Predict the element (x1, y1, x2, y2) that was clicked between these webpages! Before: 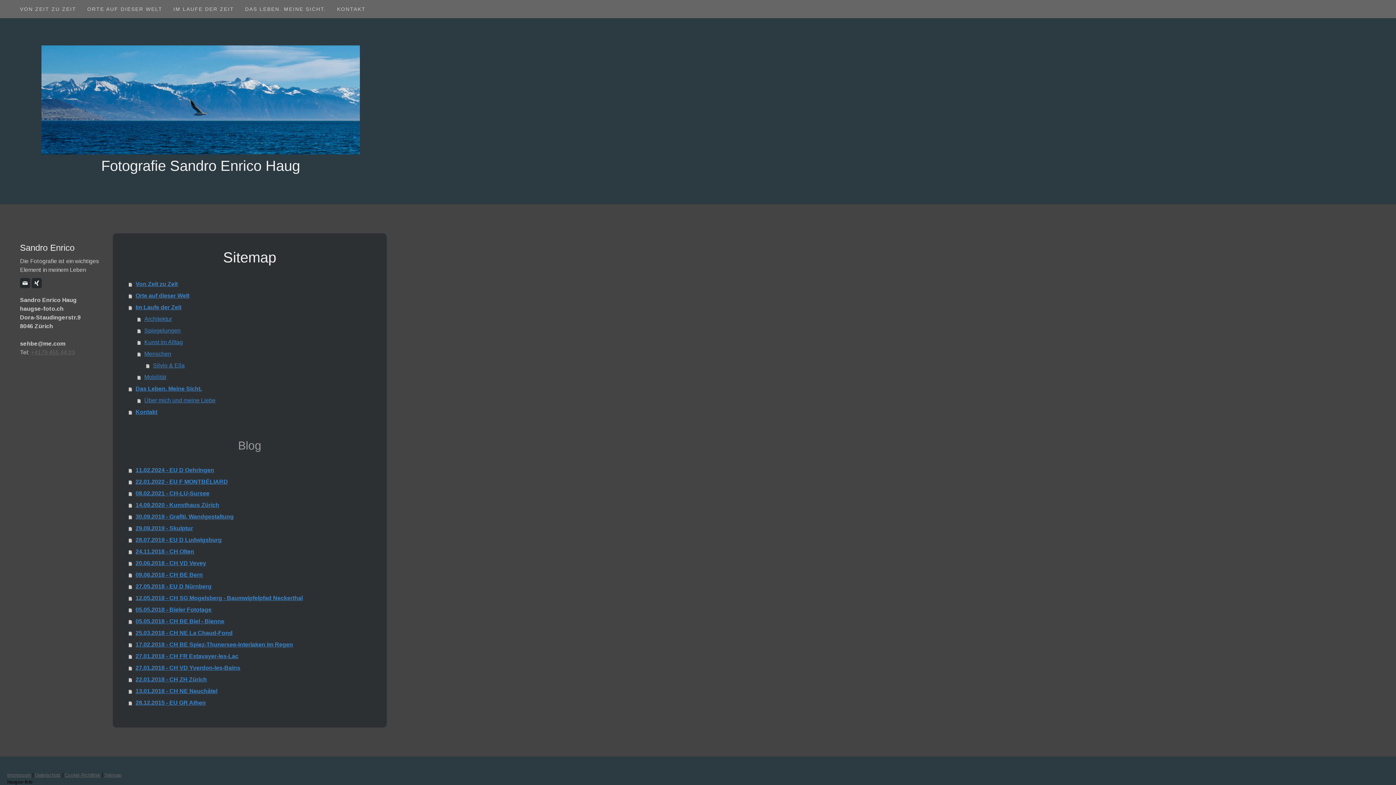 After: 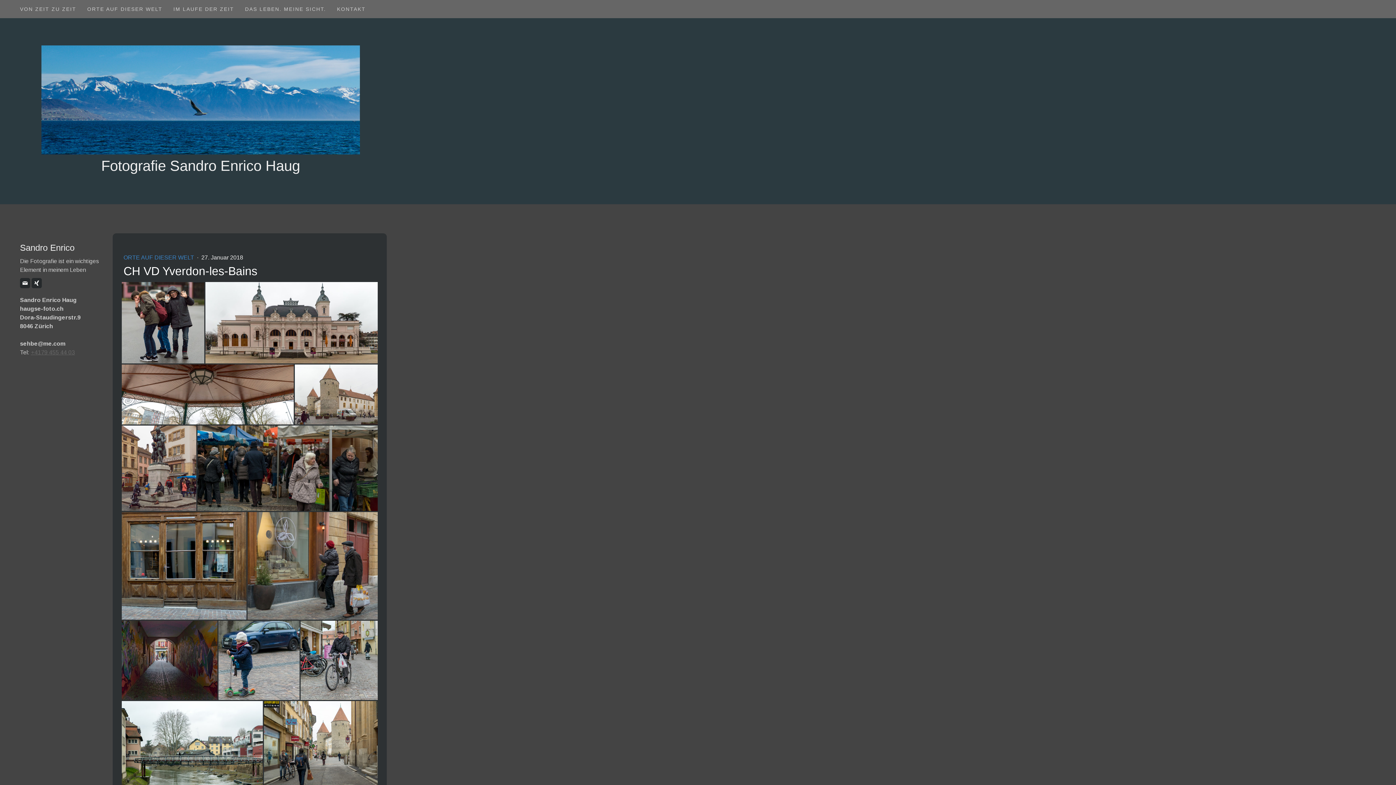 Action: label: 27.01.2018 - CH VD Yverdon-les-Bains bbox: (128, 662, 379, 674)